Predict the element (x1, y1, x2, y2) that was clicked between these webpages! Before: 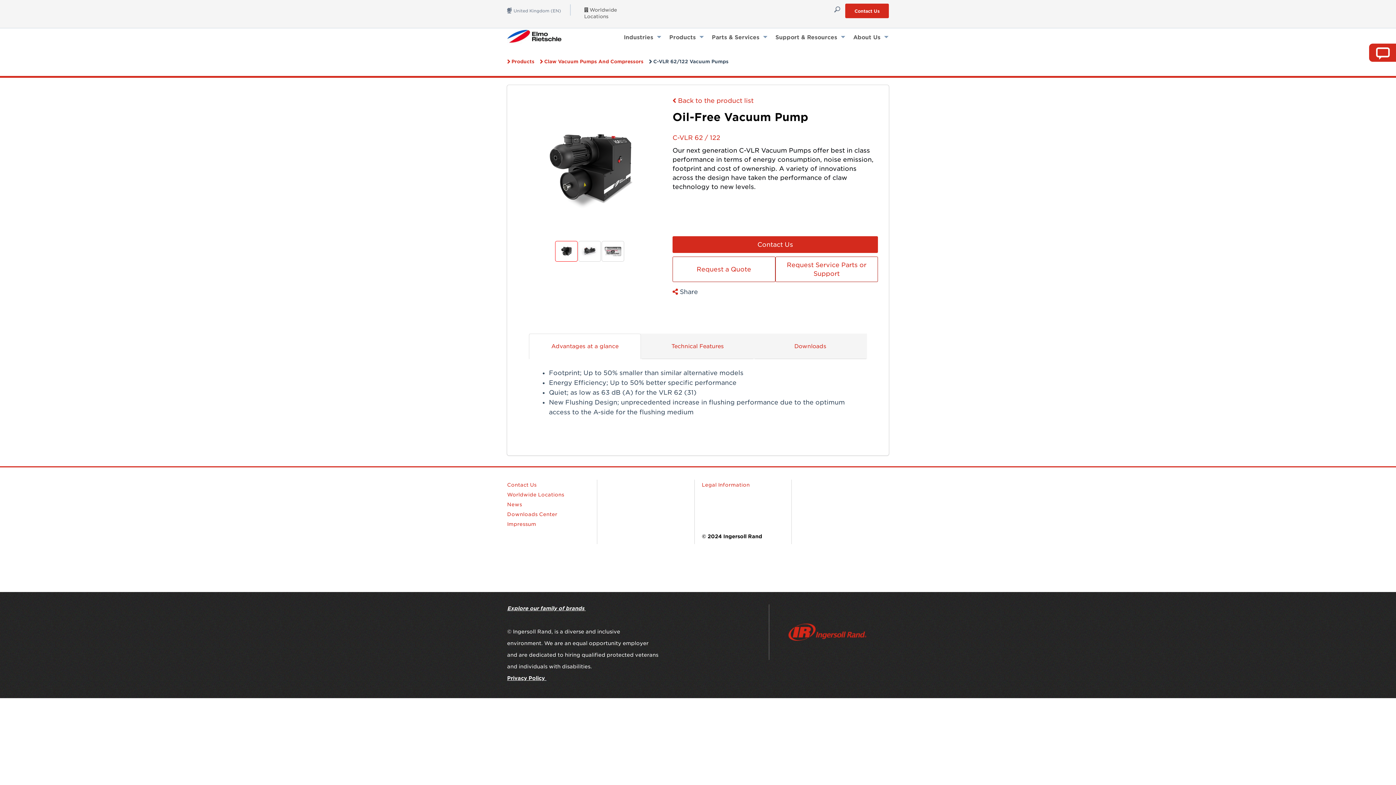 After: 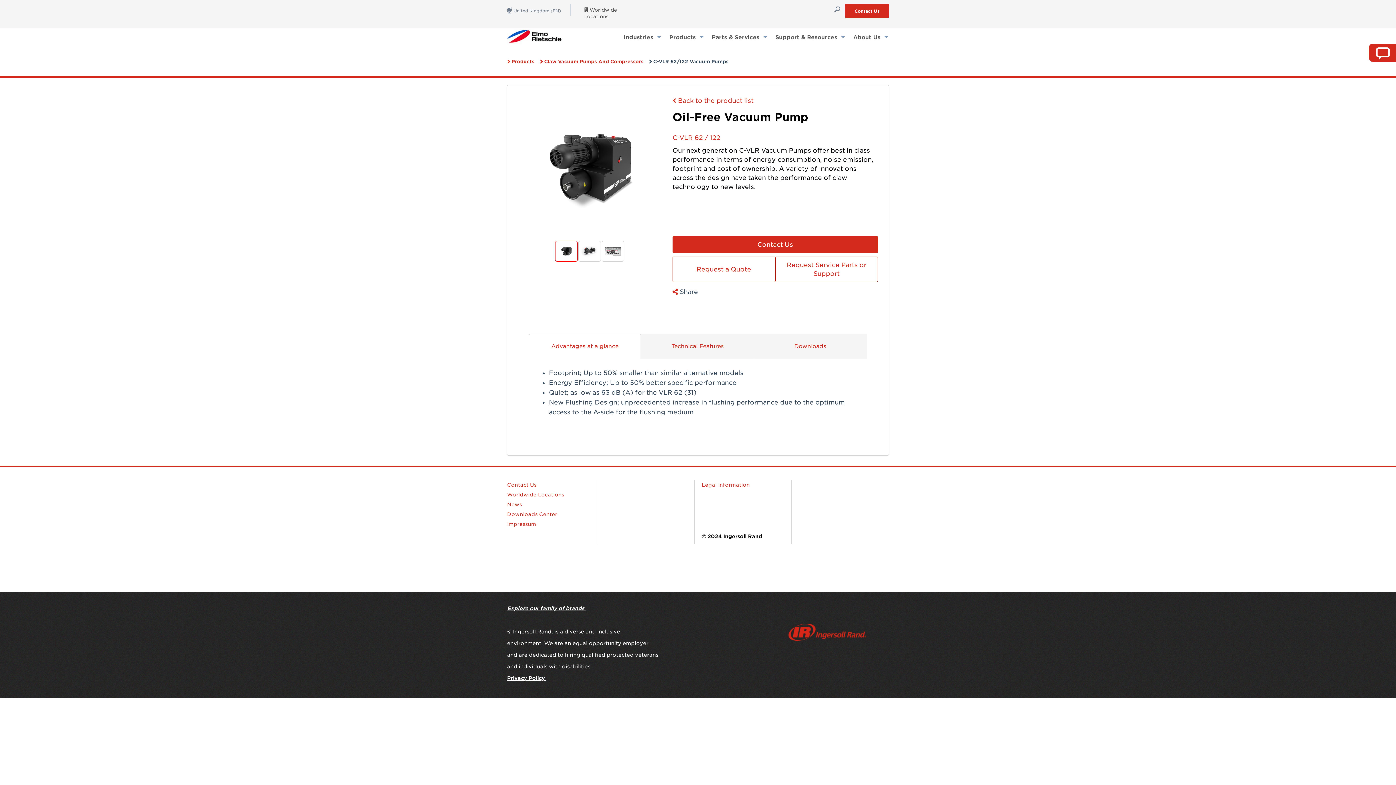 Action: label: Downloads Center bbox: (507, 511, 557, 517)